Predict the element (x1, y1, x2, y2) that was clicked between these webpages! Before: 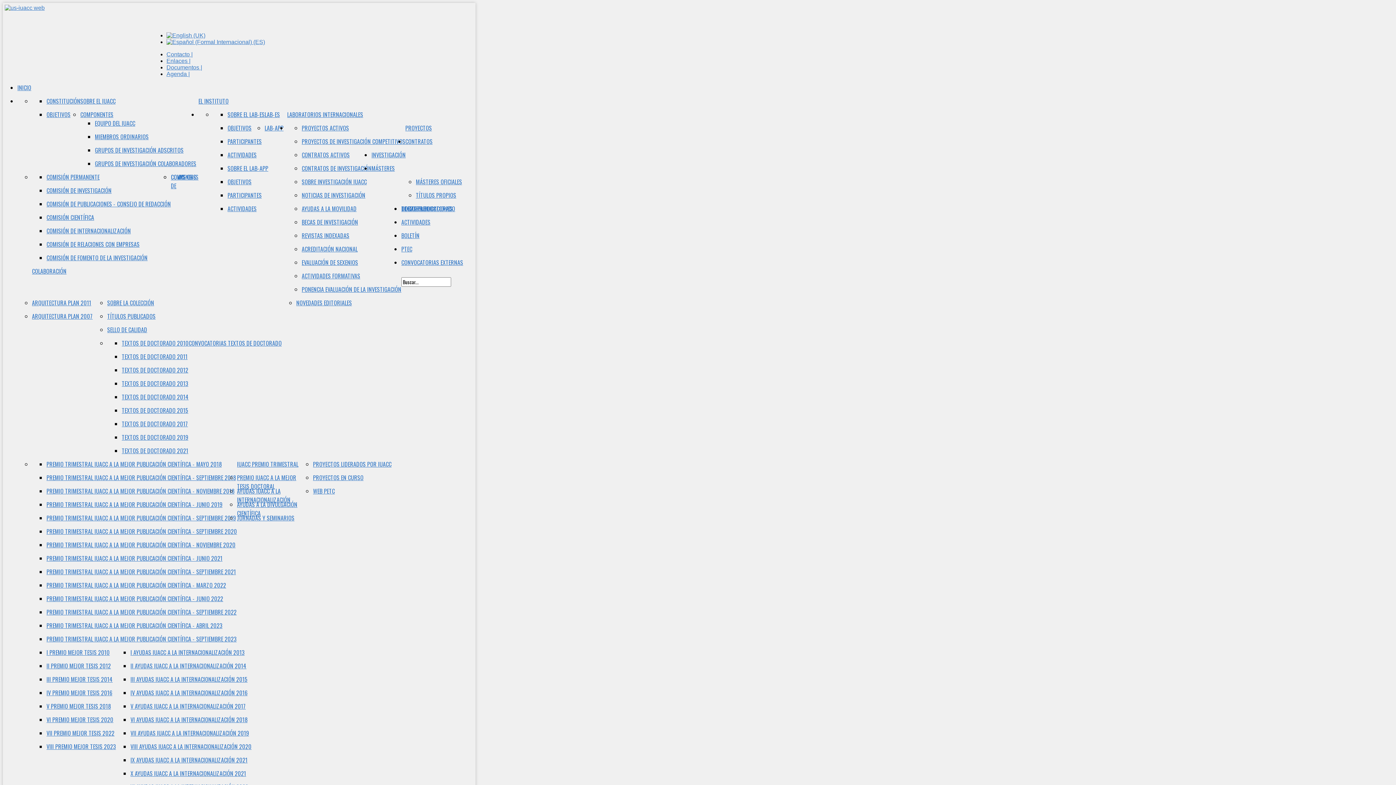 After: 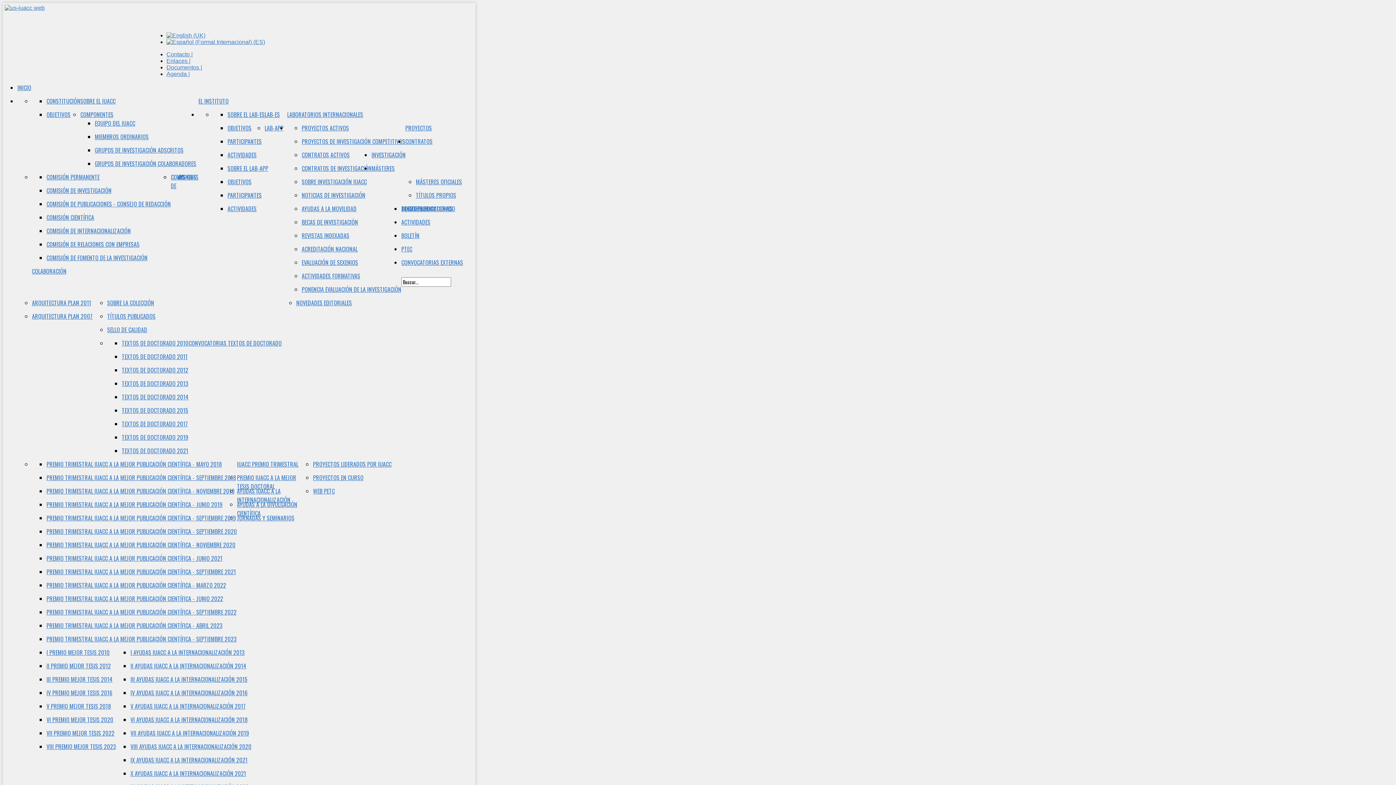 Action: label: II PREMIO MEJOR TESIS 2012 bbox: (46, 661, 110, 670)